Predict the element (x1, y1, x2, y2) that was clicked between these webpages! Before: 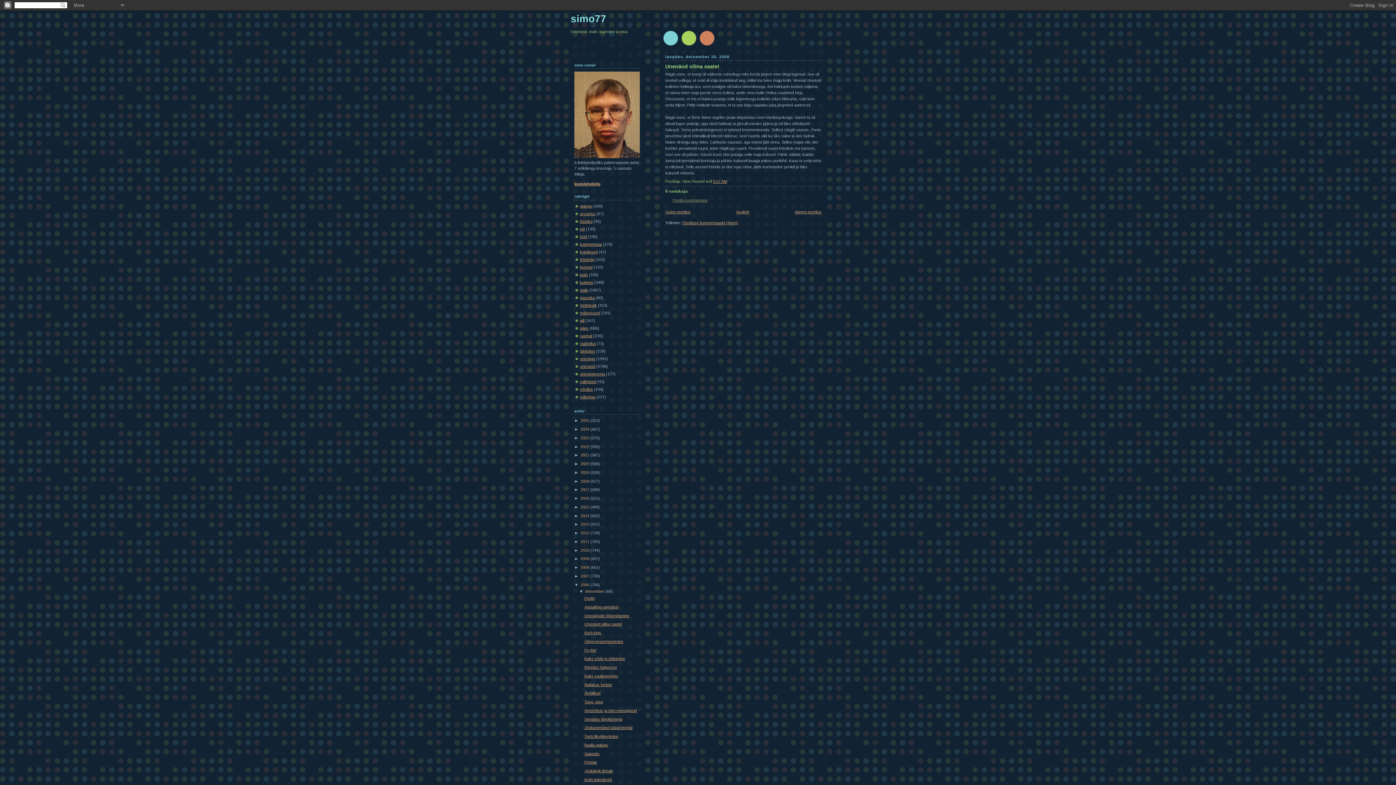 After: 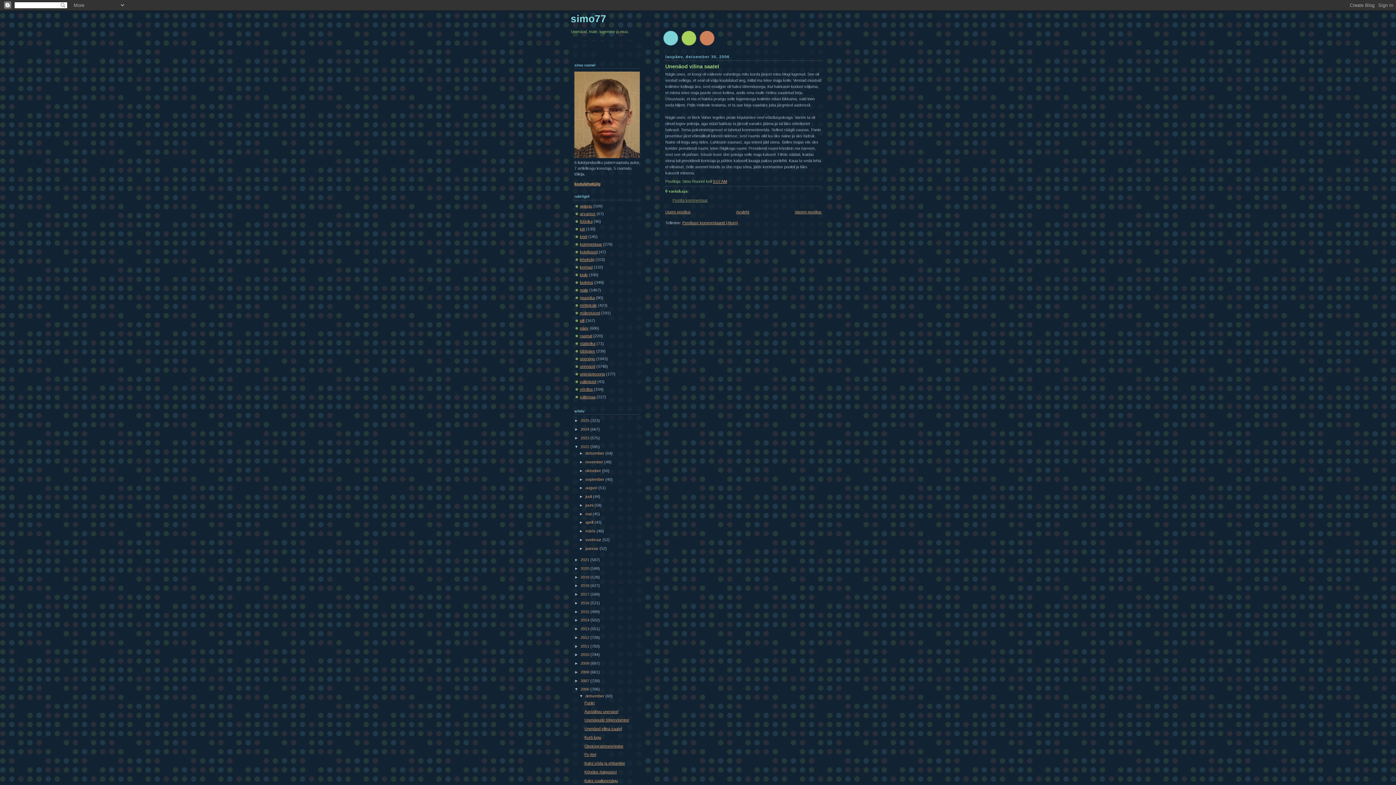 Action: bbox: (574, 444, 580, 448) label: ►  